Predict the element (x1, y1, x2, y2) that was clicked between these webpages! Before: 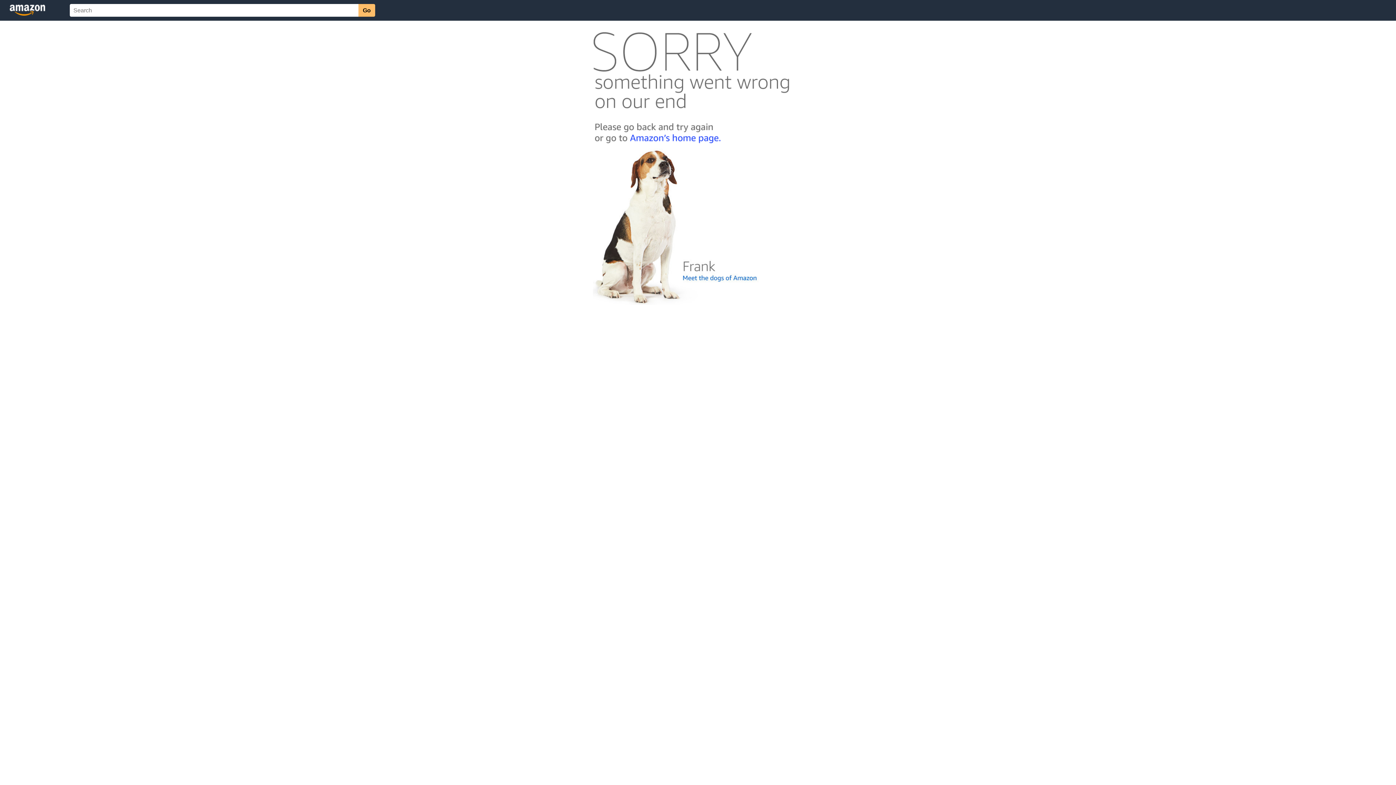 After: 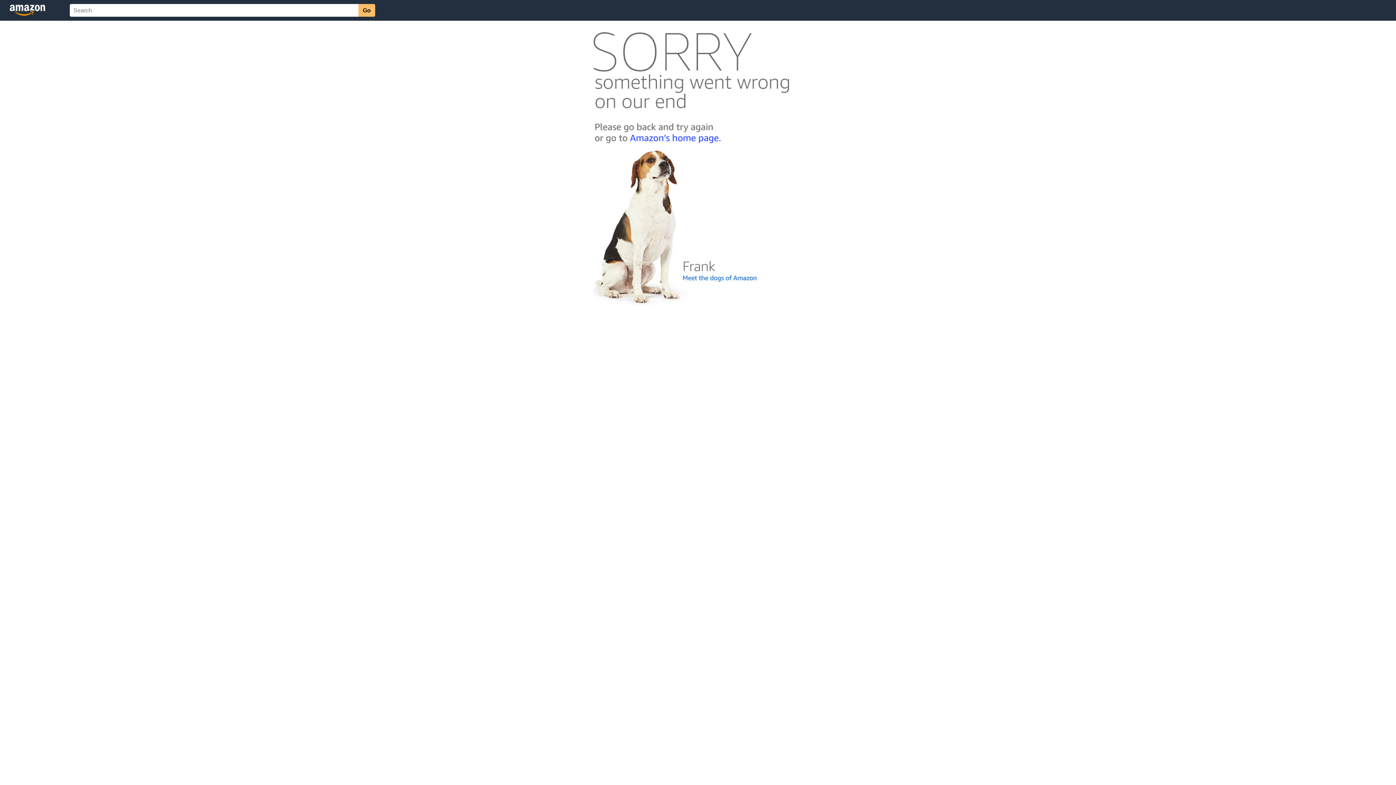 Action: bbox: (592, 300, 803, 306)